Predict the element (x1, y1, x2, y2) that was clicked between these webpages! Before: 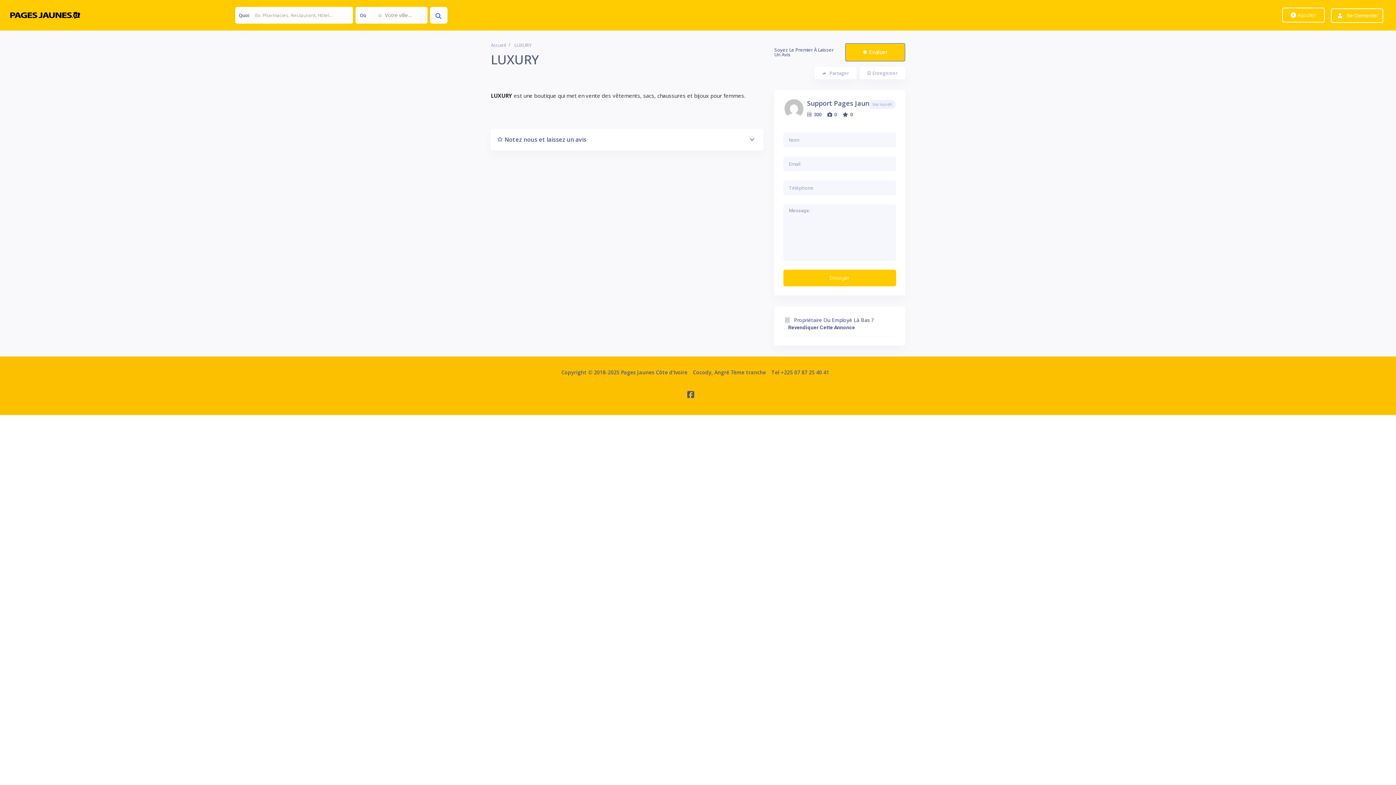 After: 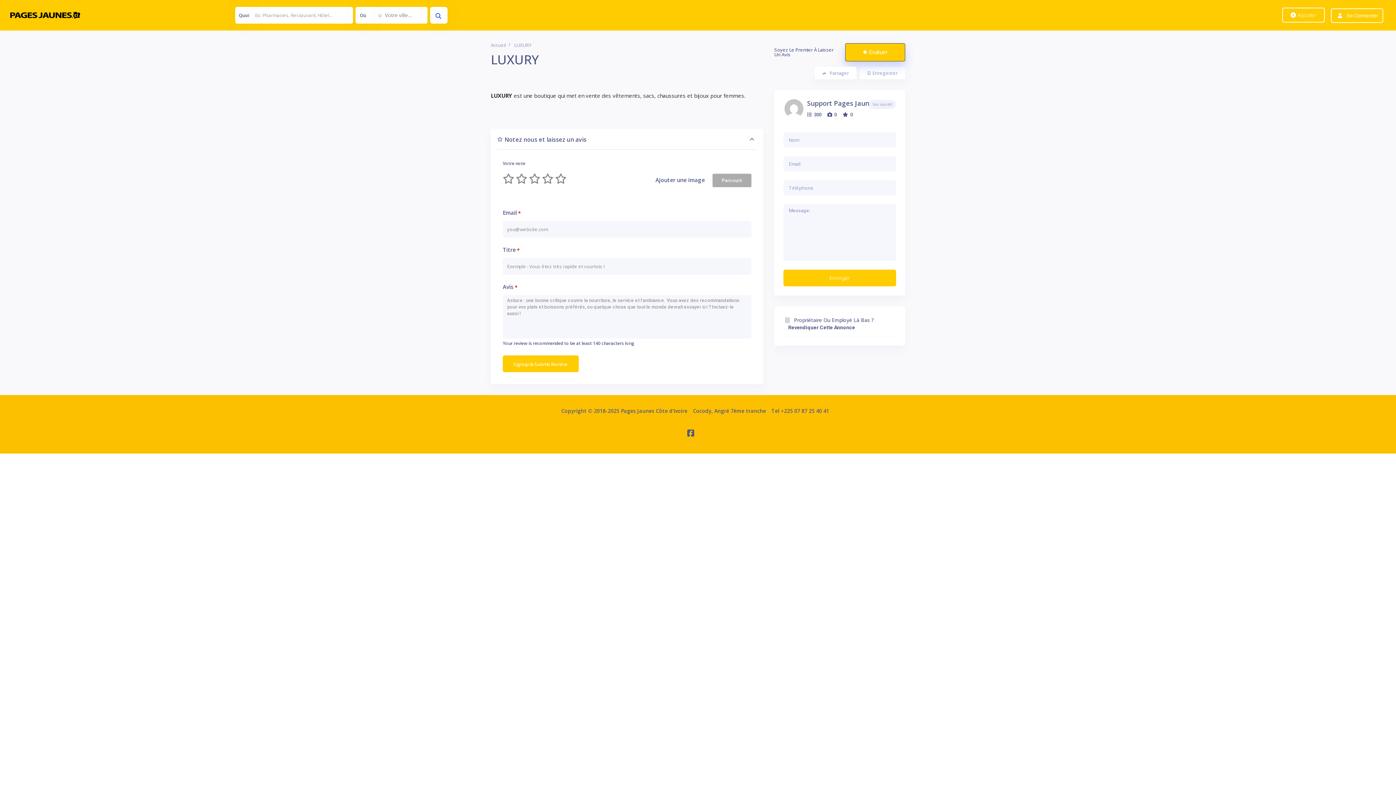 Action: bbox: (845, 43, 905, 61) label: Evaluer